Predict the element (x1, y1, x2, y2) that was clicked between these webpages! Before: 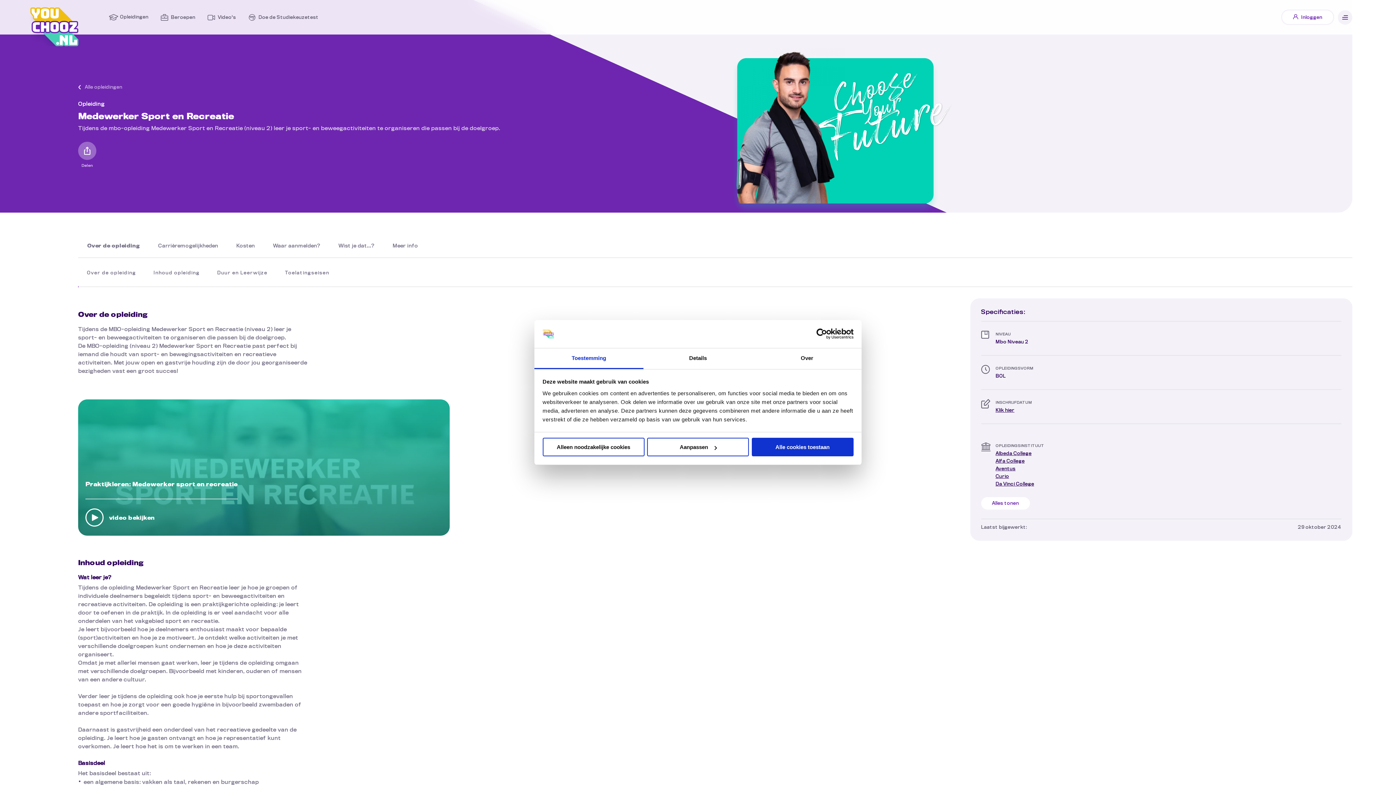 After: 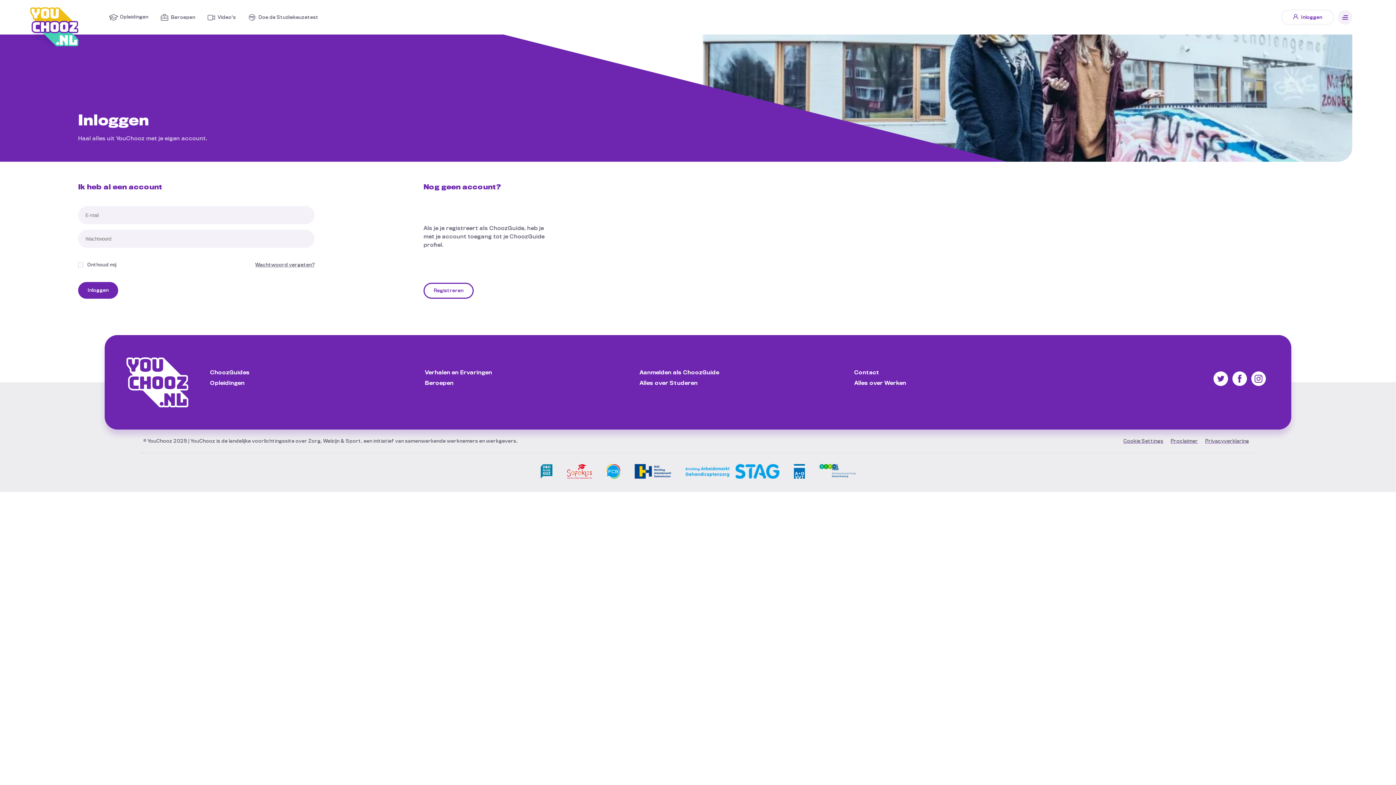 Action: bbox: (1281, 9, 1334, 25) label: Inloggen